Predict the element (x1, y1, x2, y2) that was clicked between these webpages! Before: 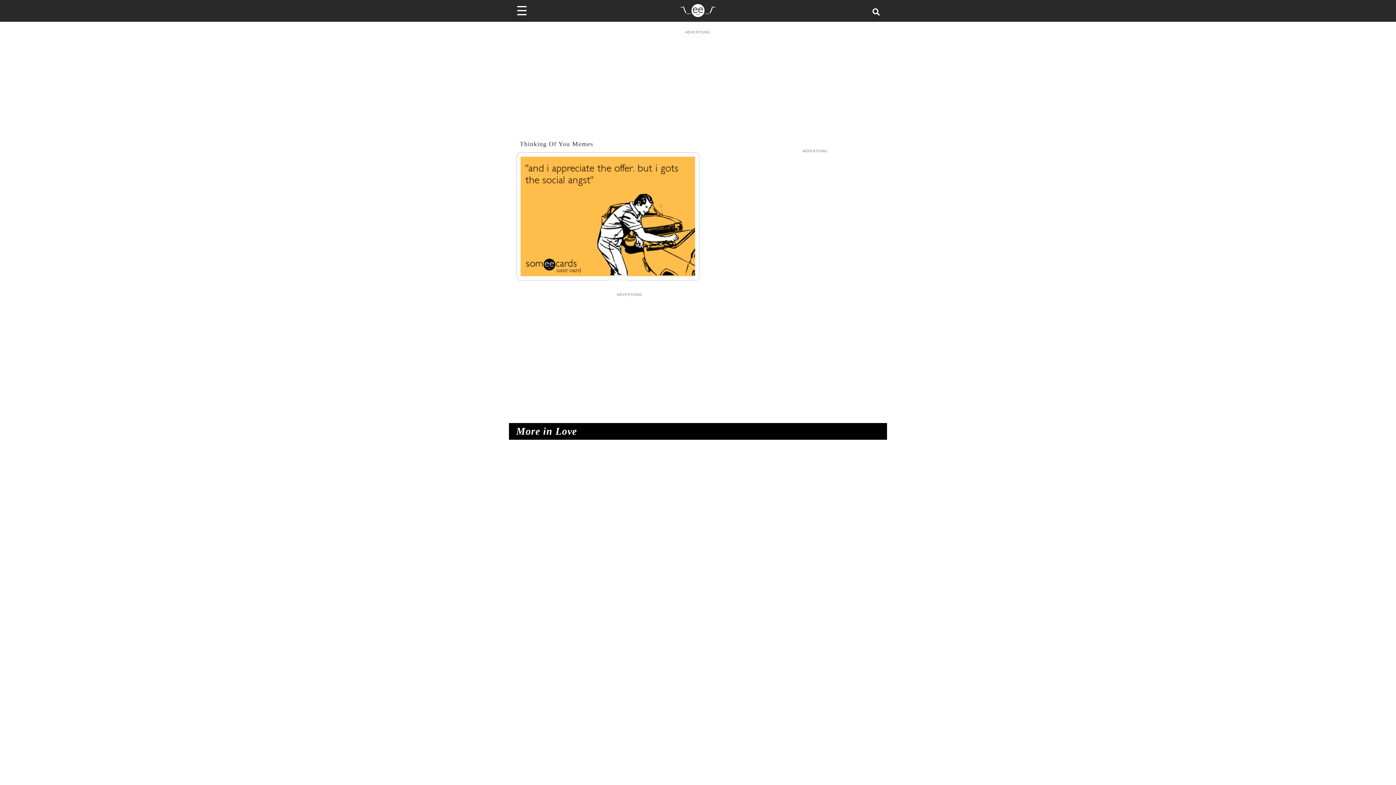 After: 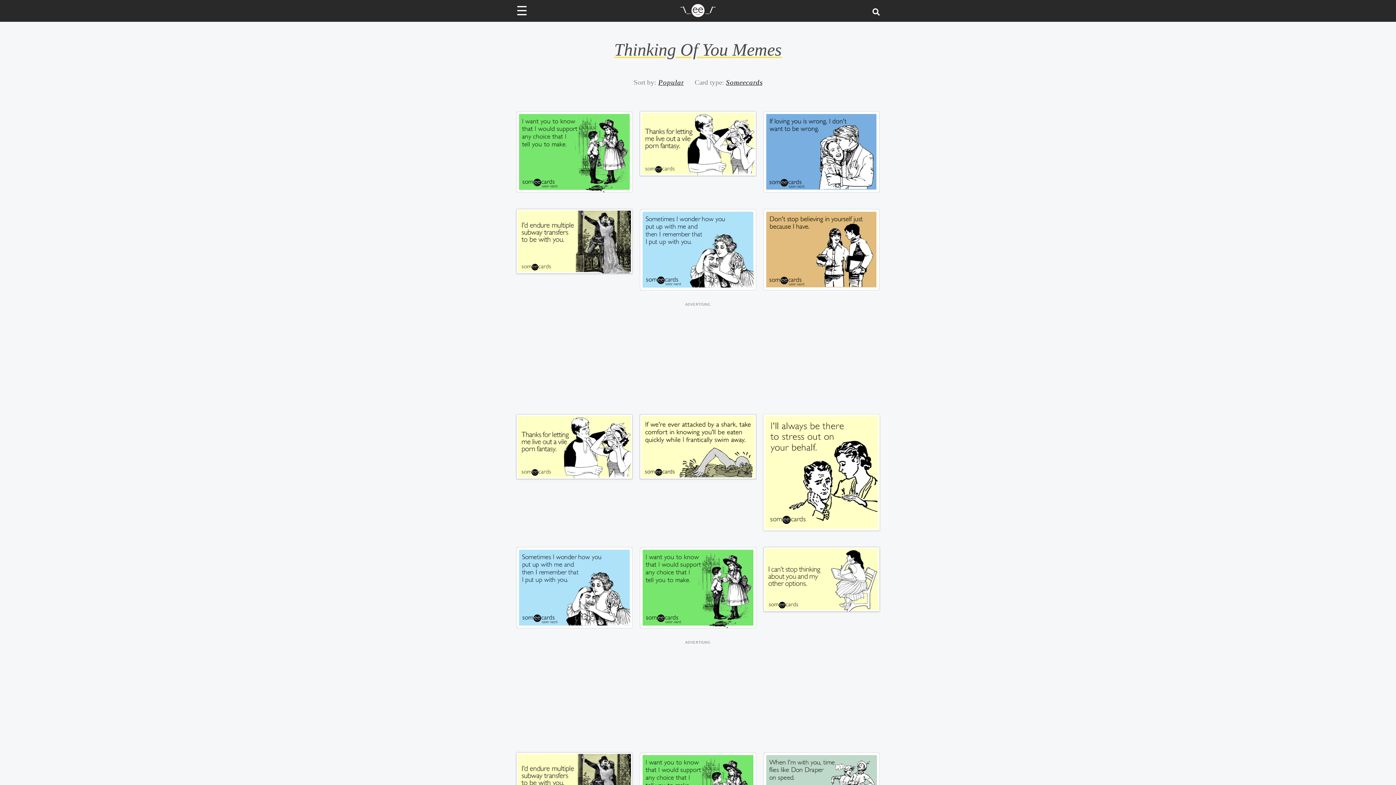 Action: bbox: (520, 140, 593, 147) label: Thinking Of You Memes